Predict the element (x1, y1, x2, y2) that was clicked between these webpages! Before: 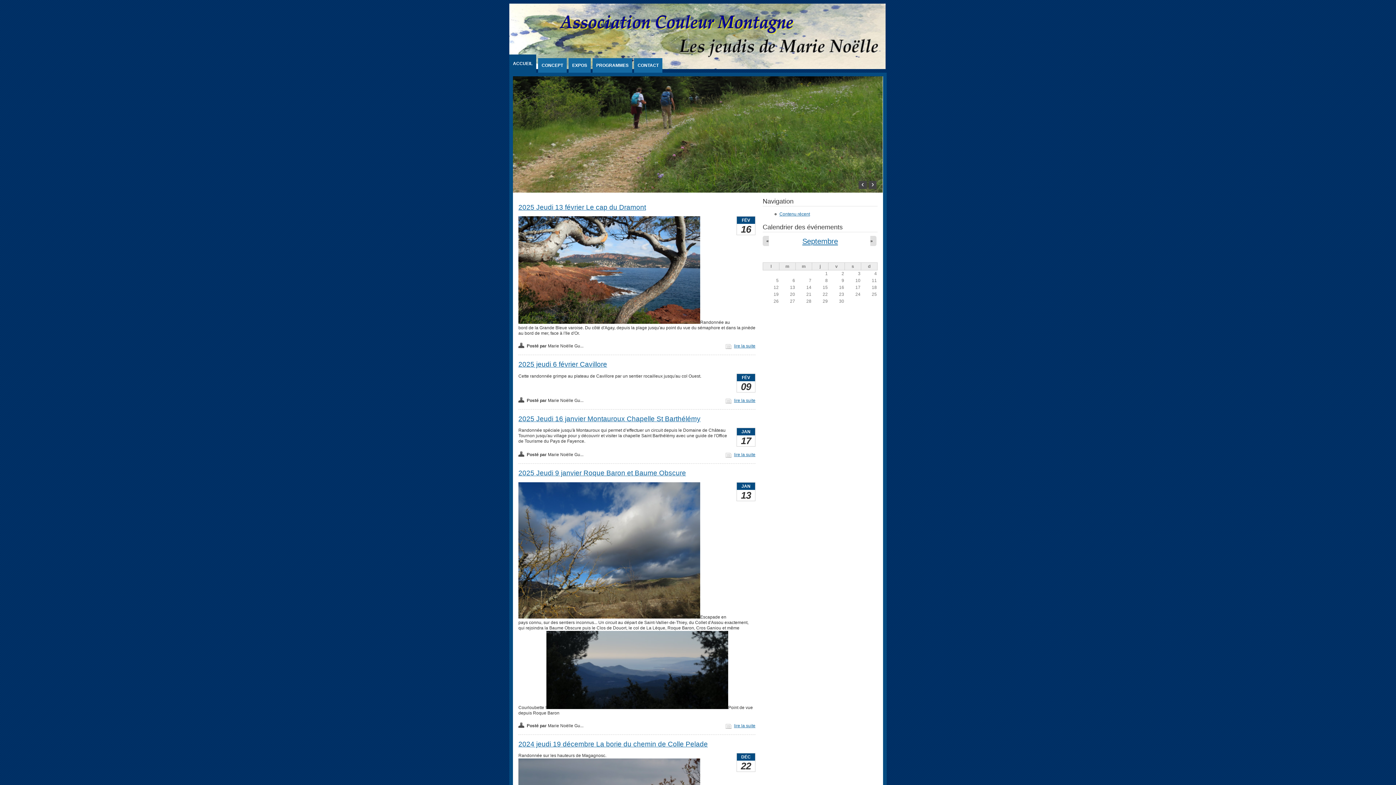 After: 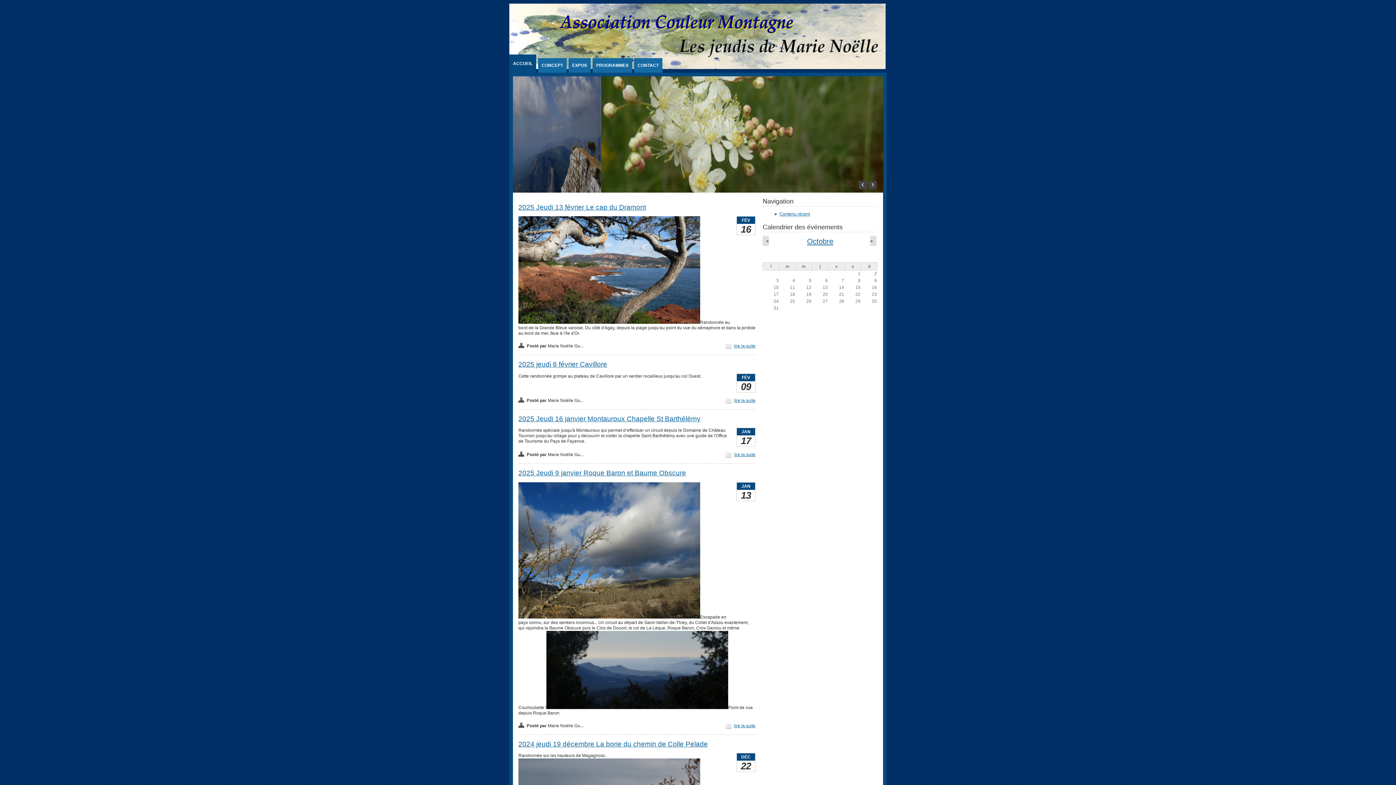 Action: bbox: (870, 238, 873, 243) label: »